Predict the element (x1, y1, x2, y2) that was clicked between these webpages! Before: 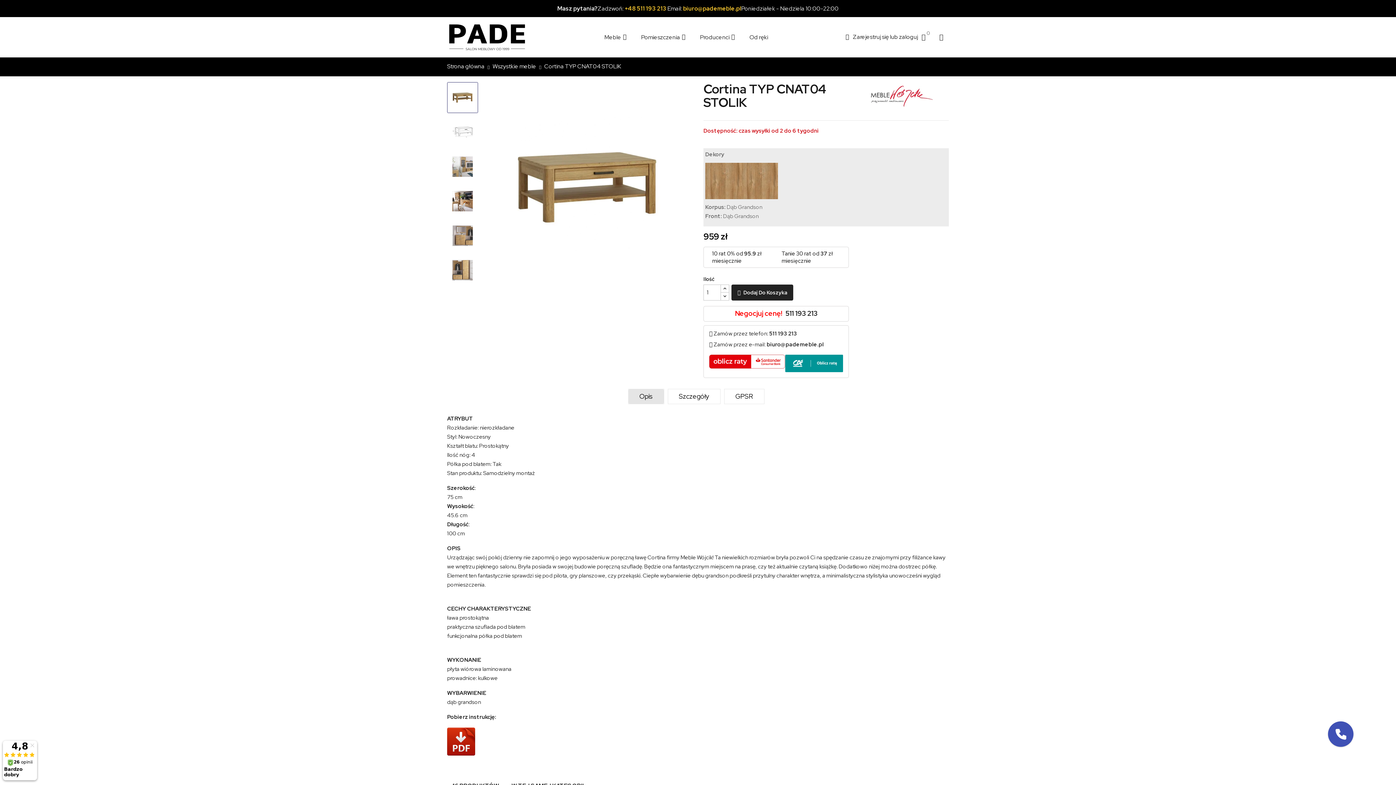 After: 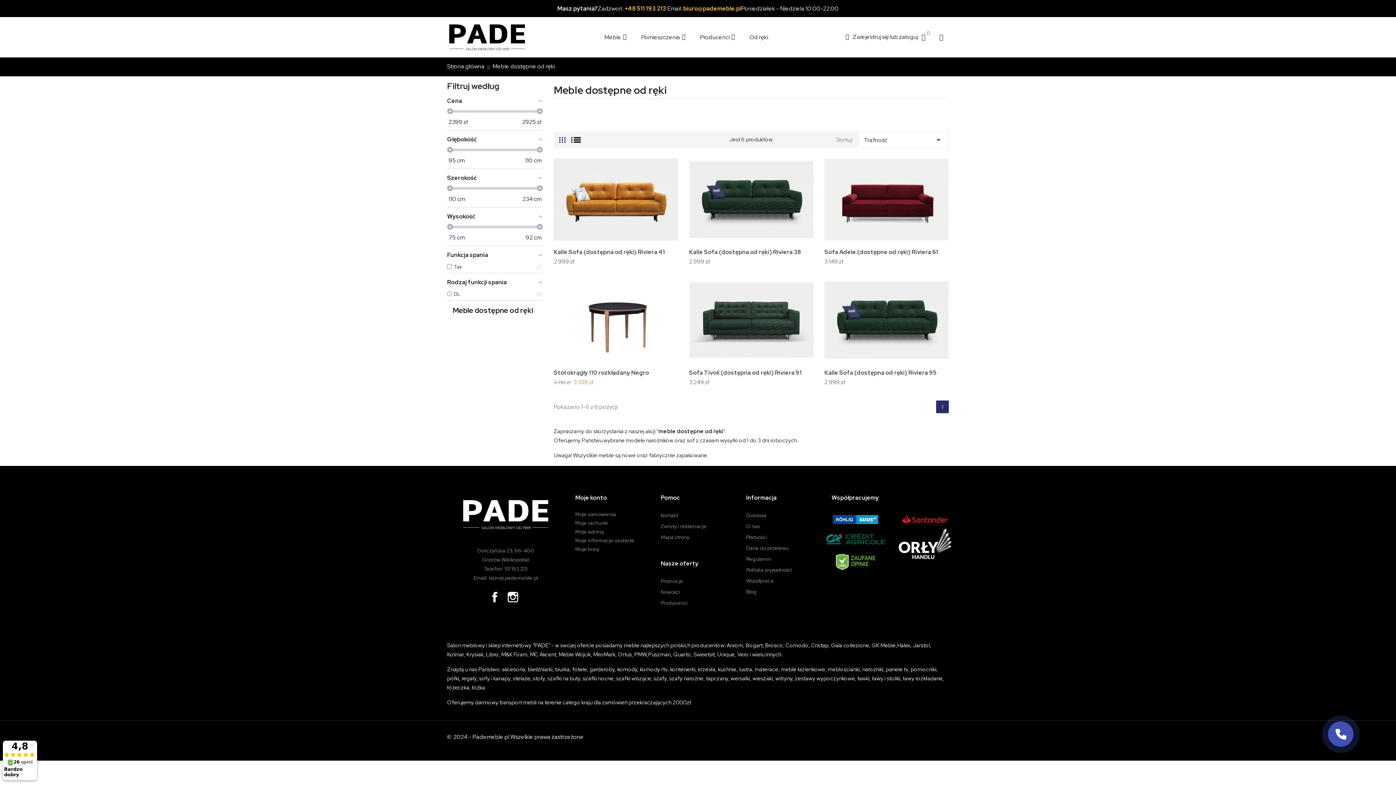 Action: label: Od ręki bbox: (749, 22, 768, 51)